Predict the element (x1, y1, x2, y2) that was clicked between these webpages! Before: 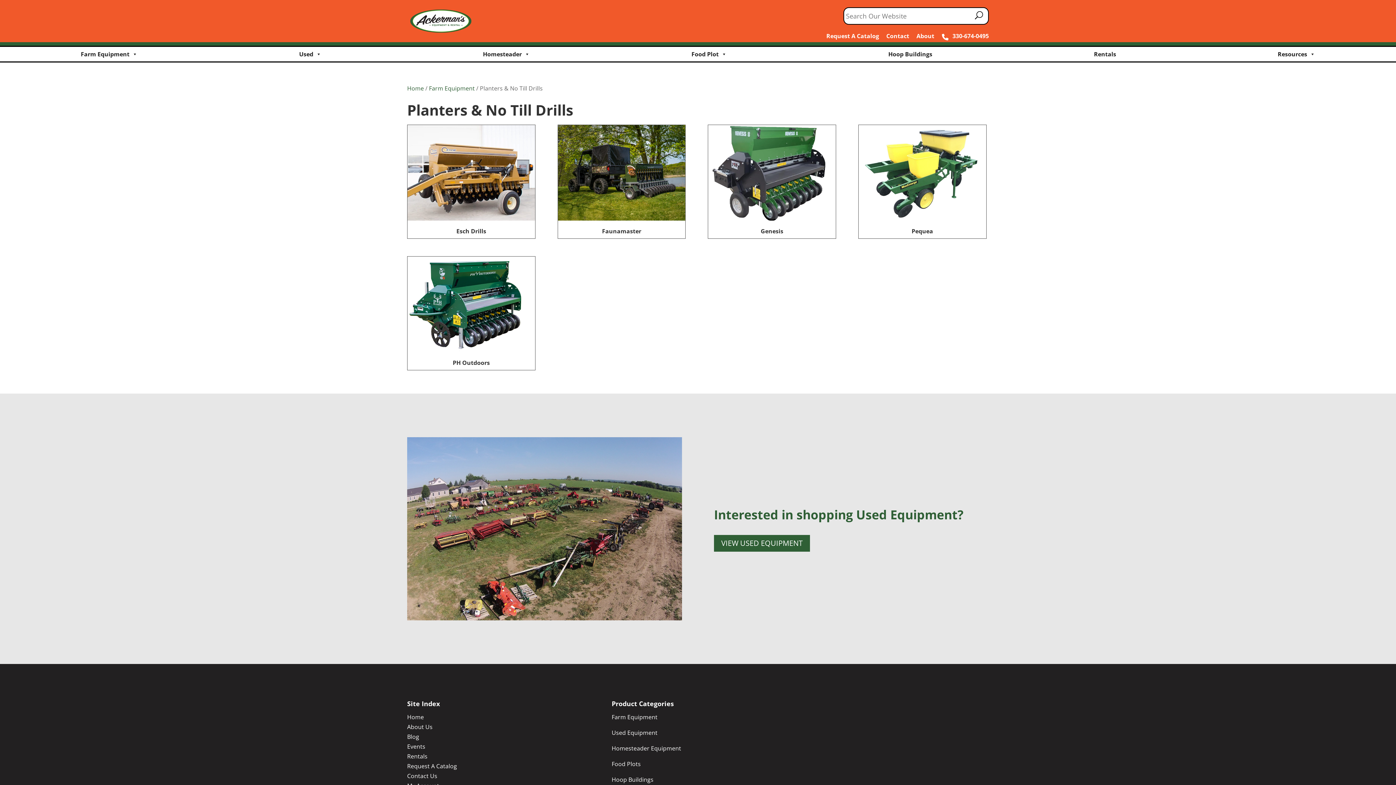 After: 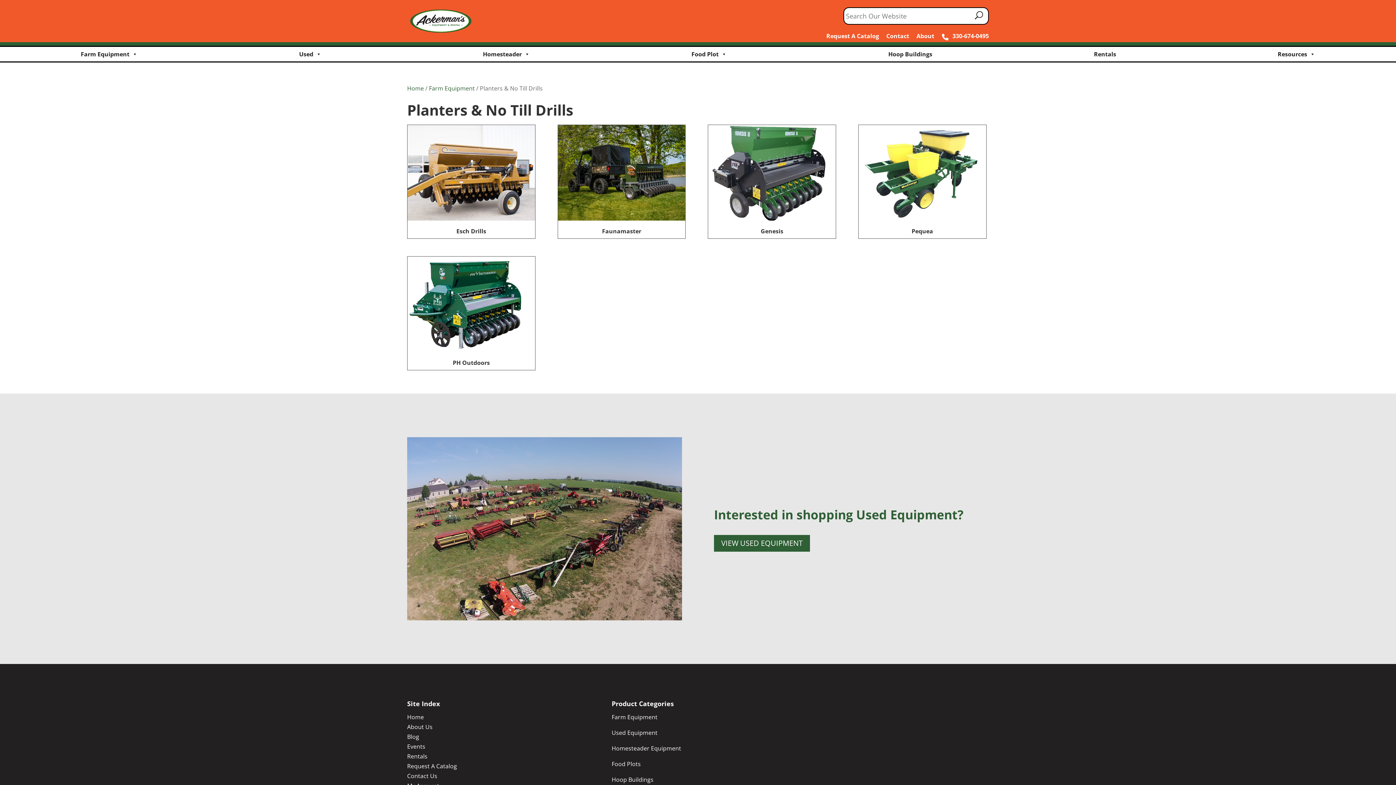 Action: label: 330-674-0495 bbox: (941, 32, 989, 40)